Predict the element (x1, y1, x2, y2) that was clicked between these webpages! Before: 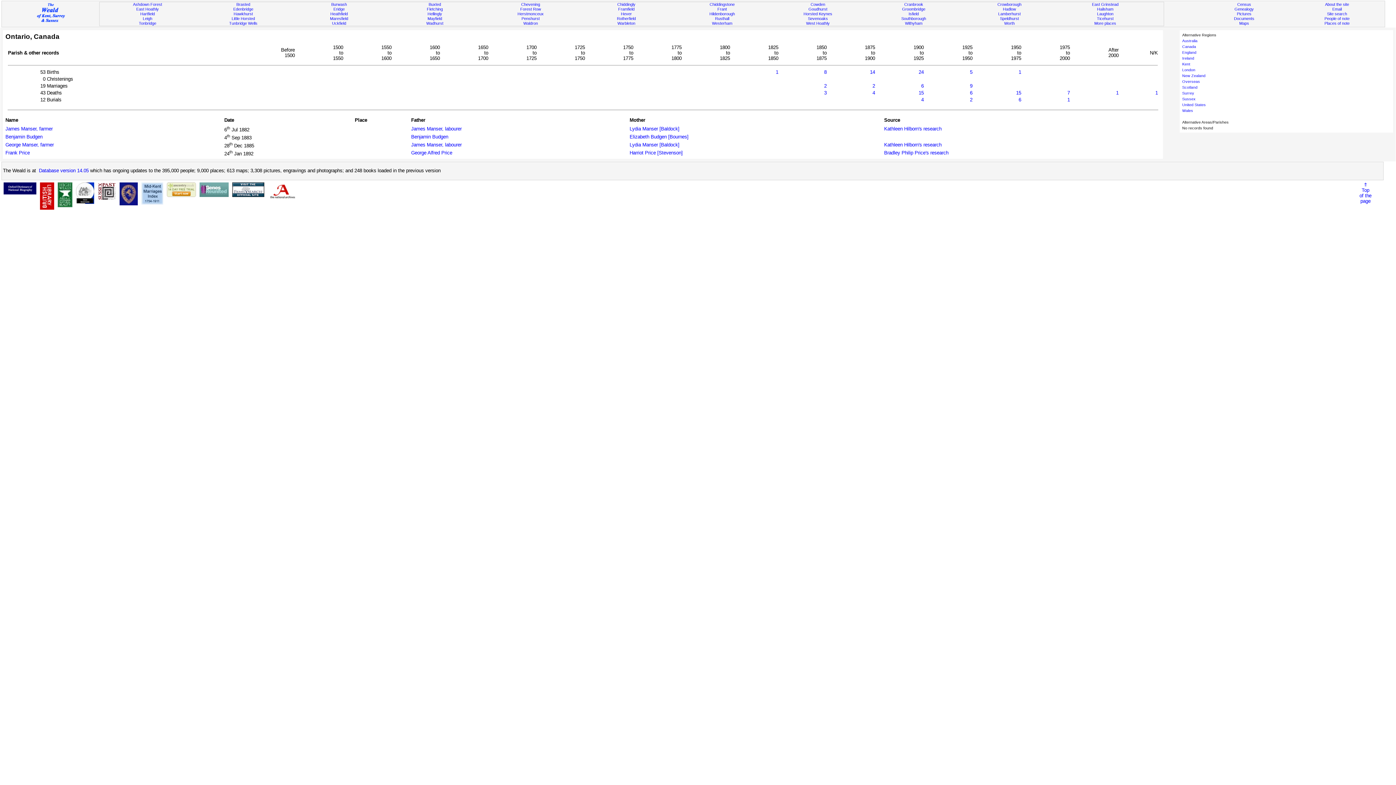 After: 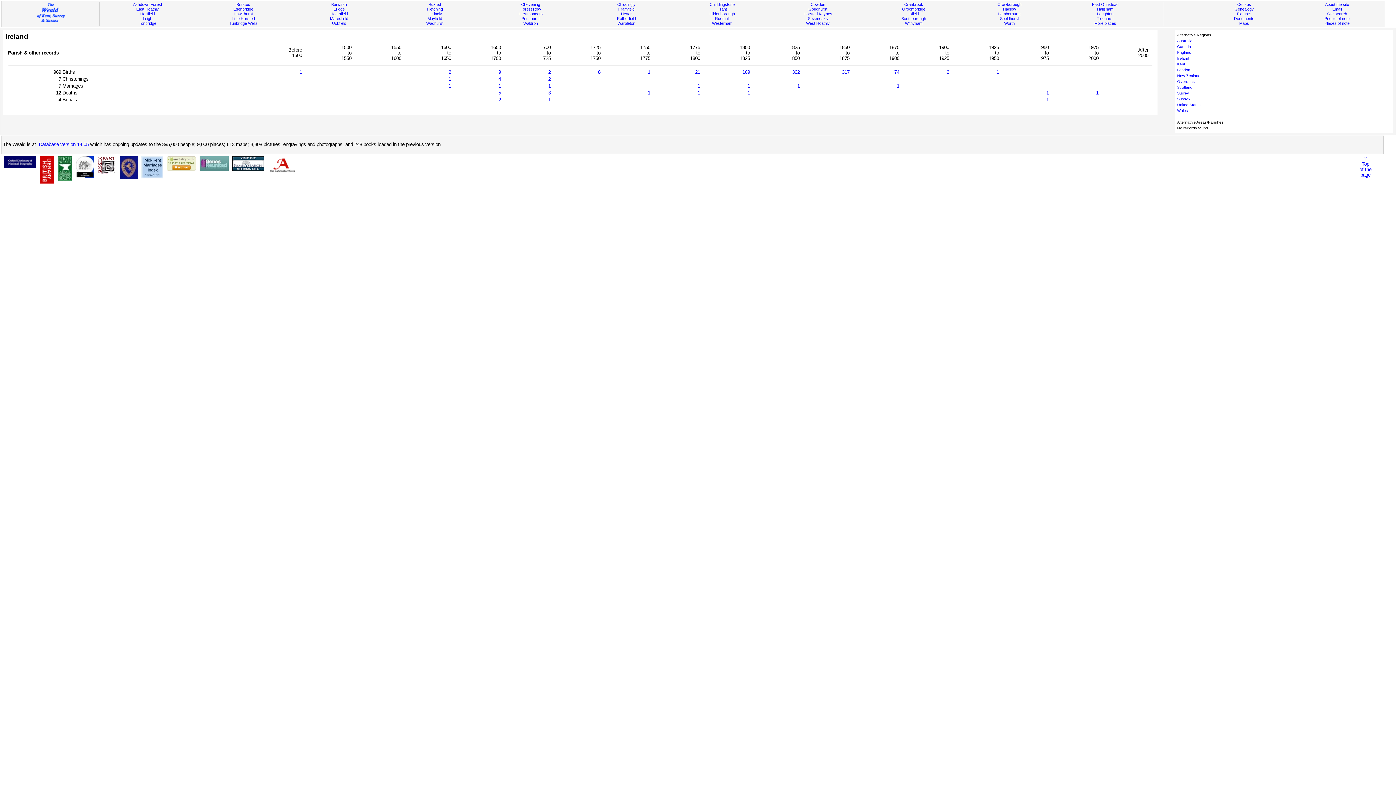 Action: label: Ireland bbox: (1182, 56, 1194, 60)